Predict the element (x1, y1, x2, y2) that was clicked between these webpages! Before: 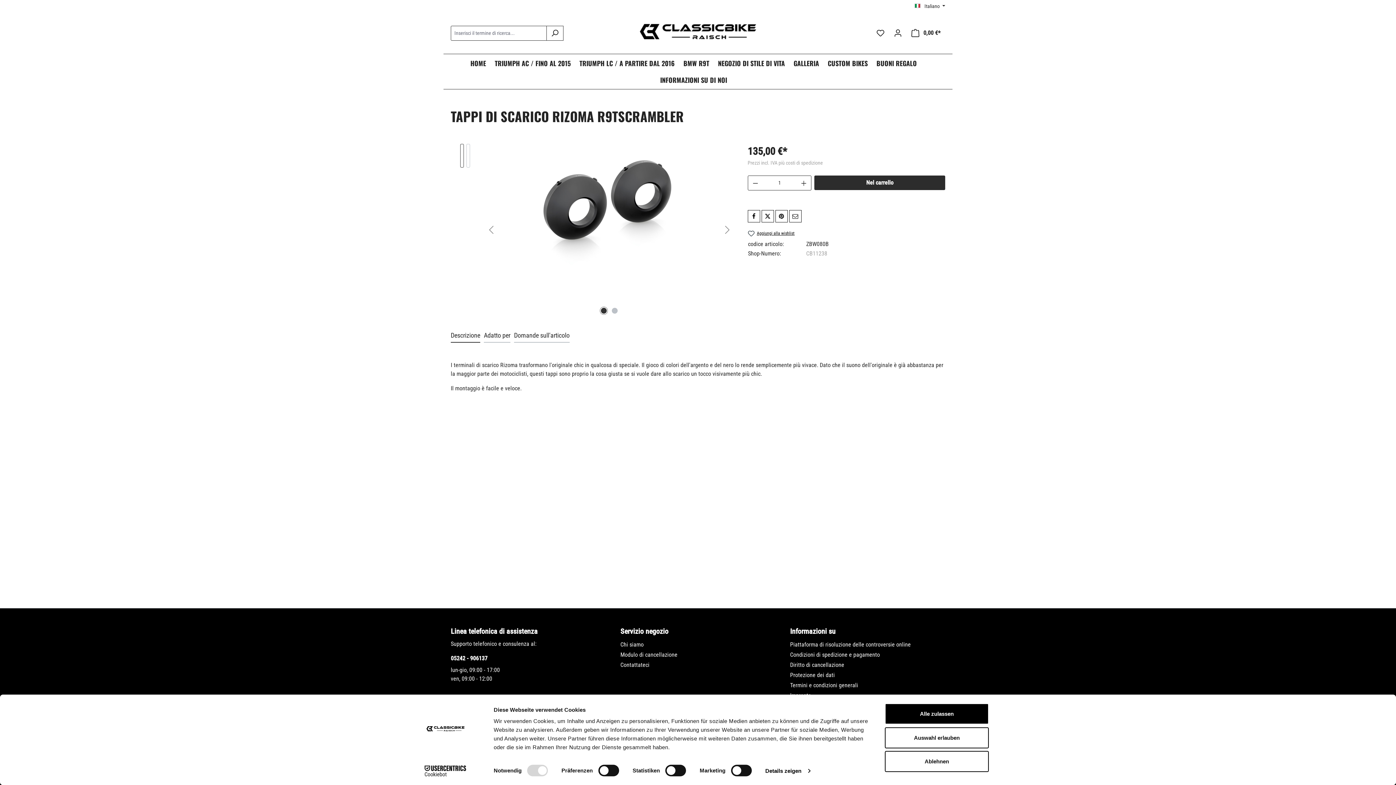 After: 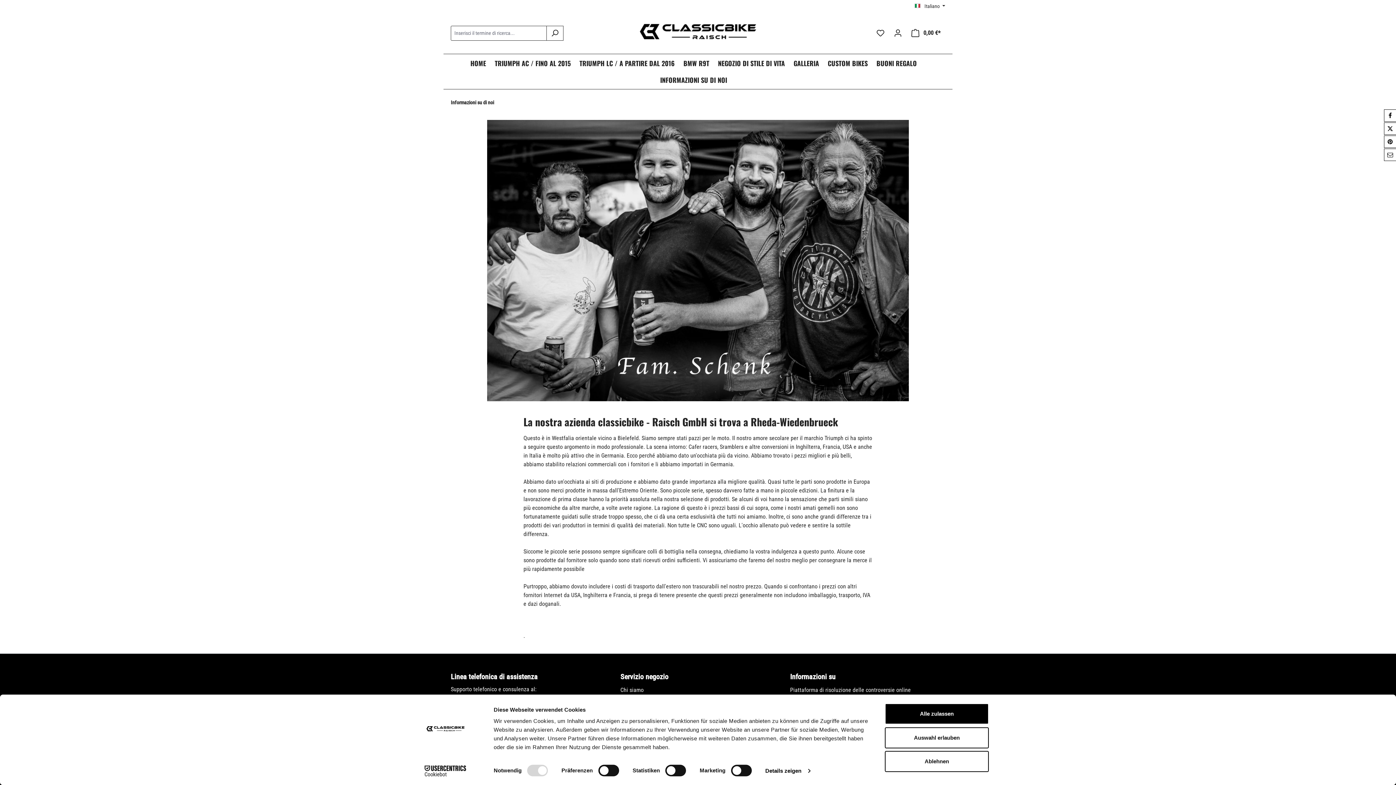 Action: label: INFORMAZIONI SU DI NOI bbox: (660, 72, 736, 89)